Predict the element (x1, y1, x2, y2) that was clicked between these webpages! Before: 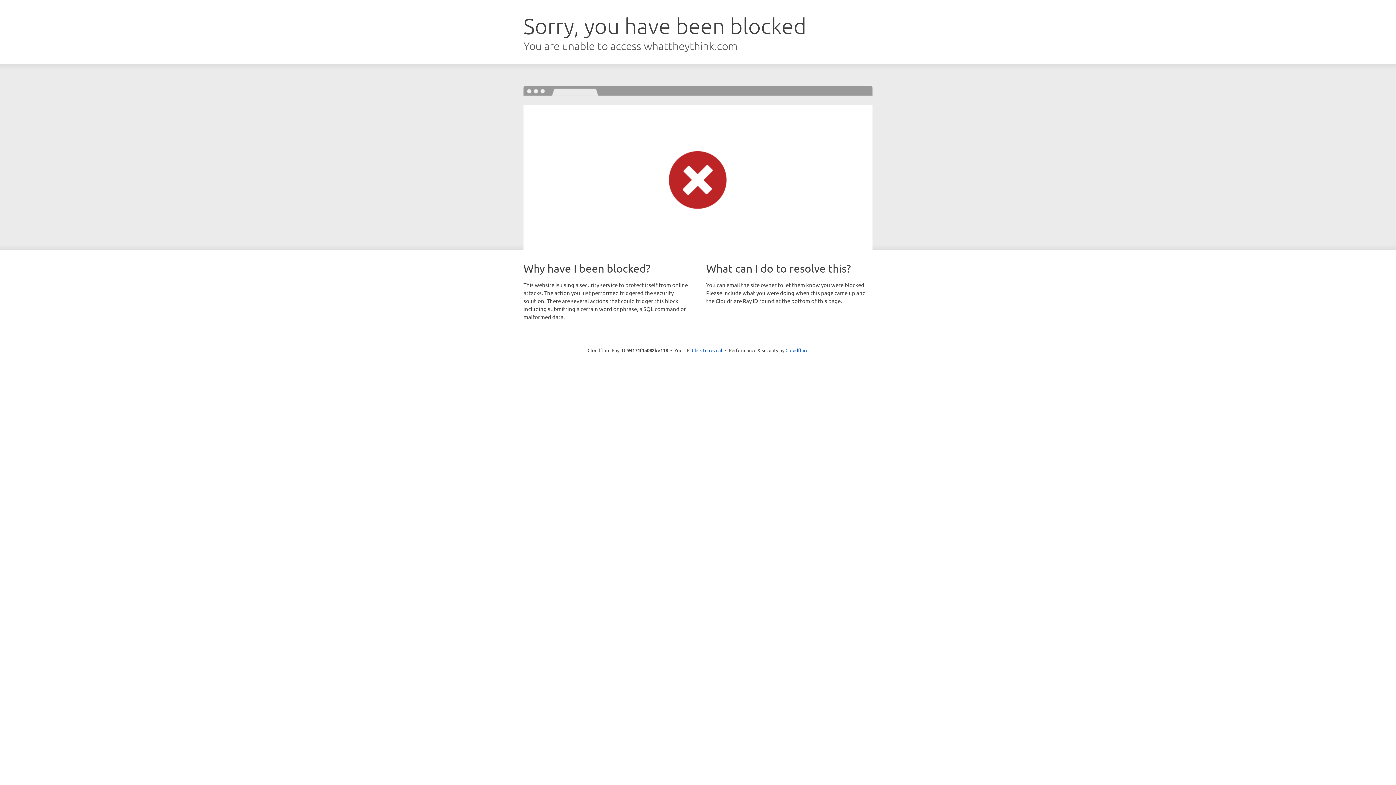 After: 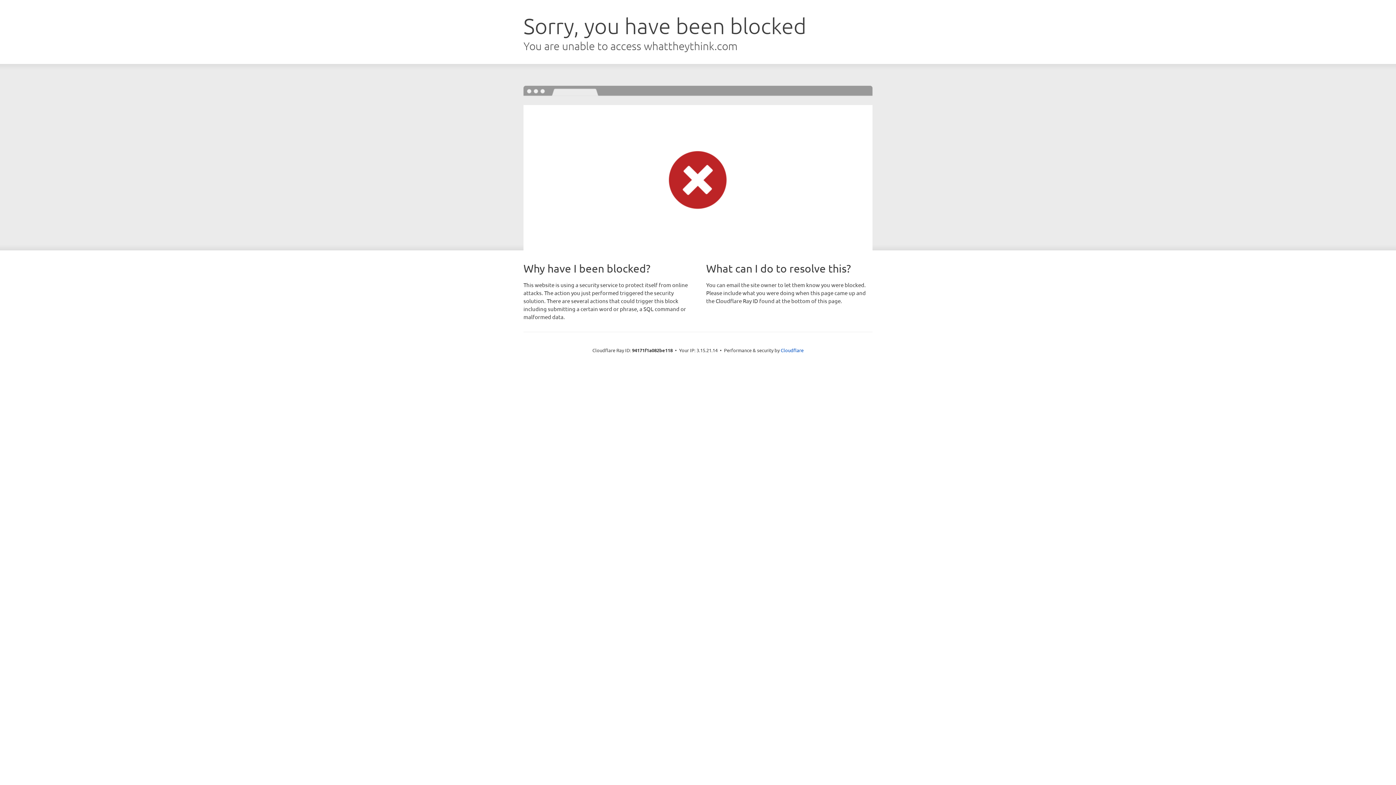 Action: bbox: (692, 346, 722, 353) label: Click to reveal